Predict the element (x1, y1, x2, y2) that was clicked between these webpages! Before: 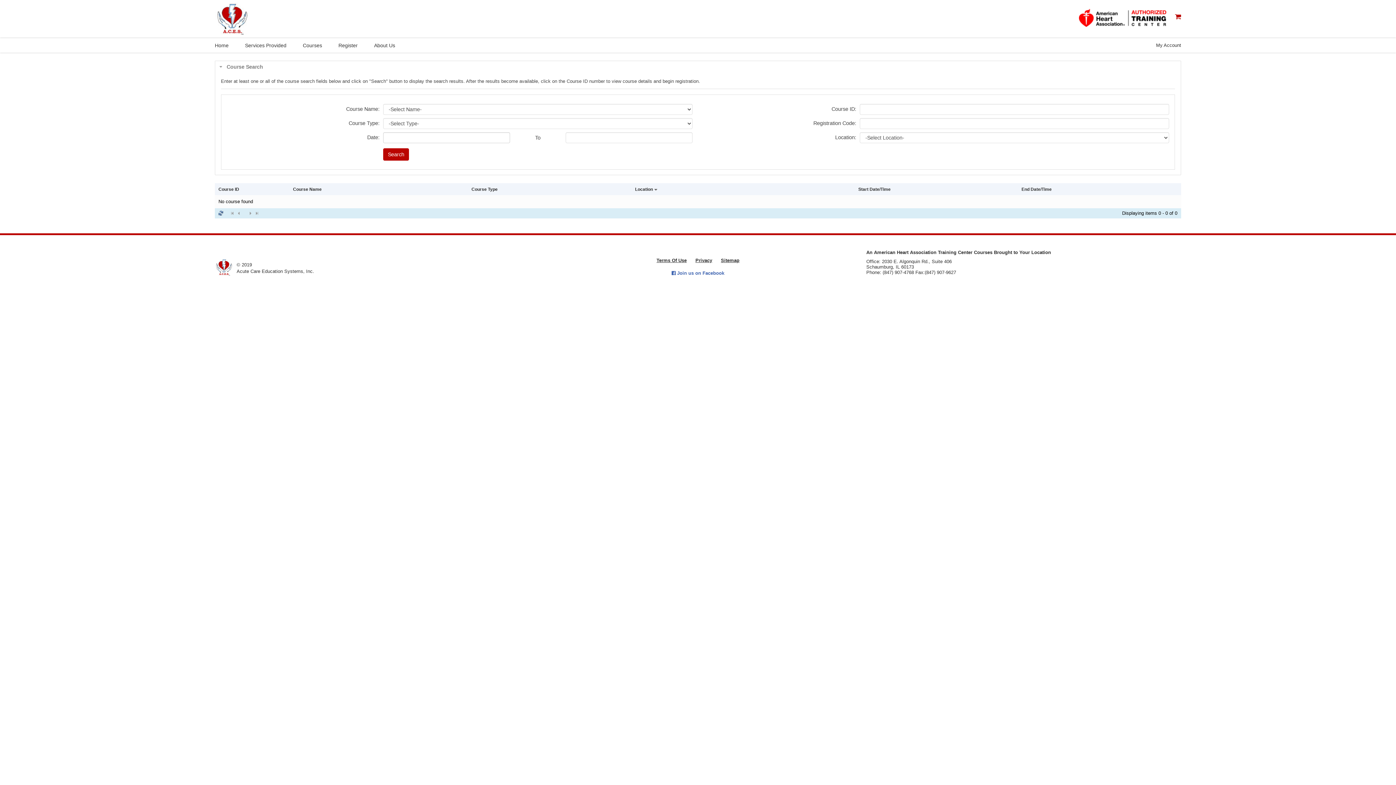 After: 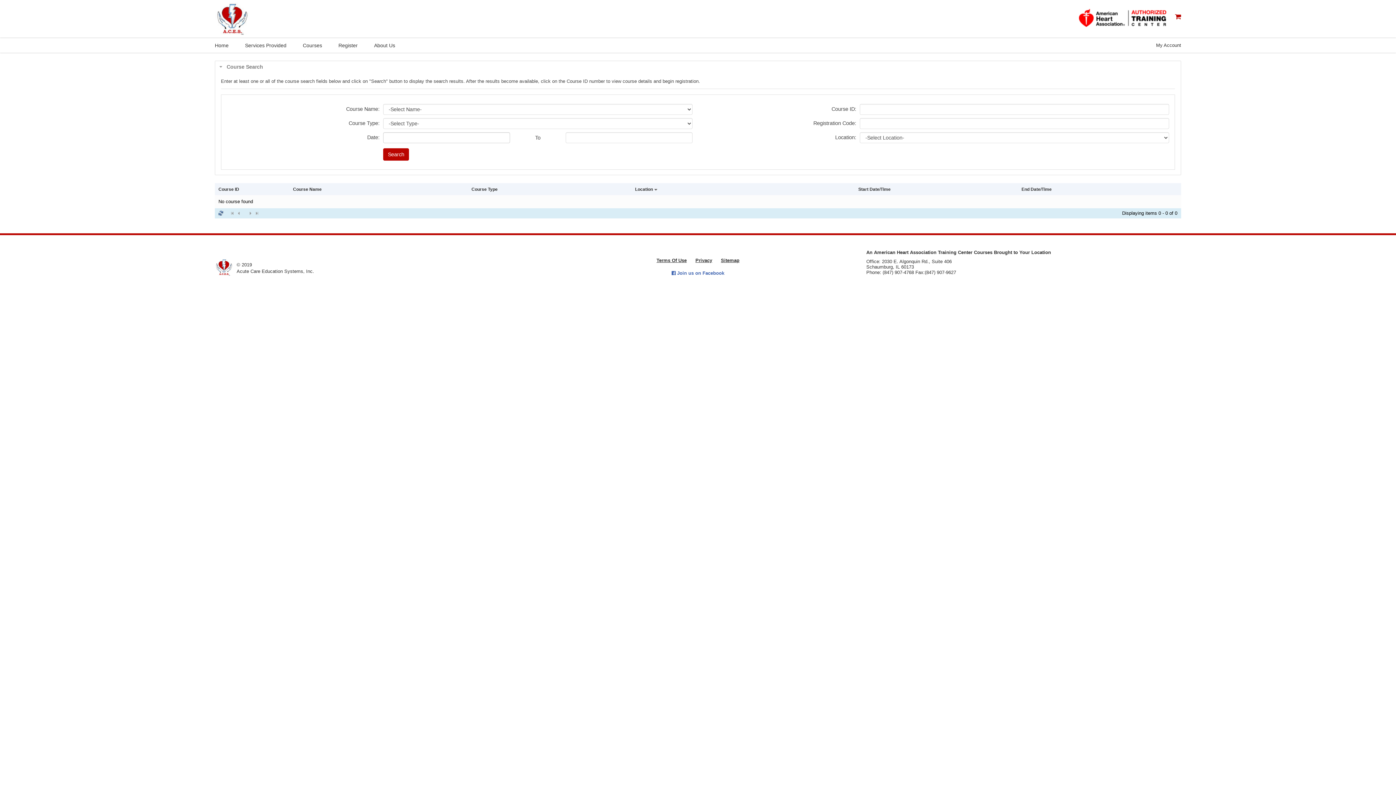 Action: bbox: (253, 210, 260, 216) label: last